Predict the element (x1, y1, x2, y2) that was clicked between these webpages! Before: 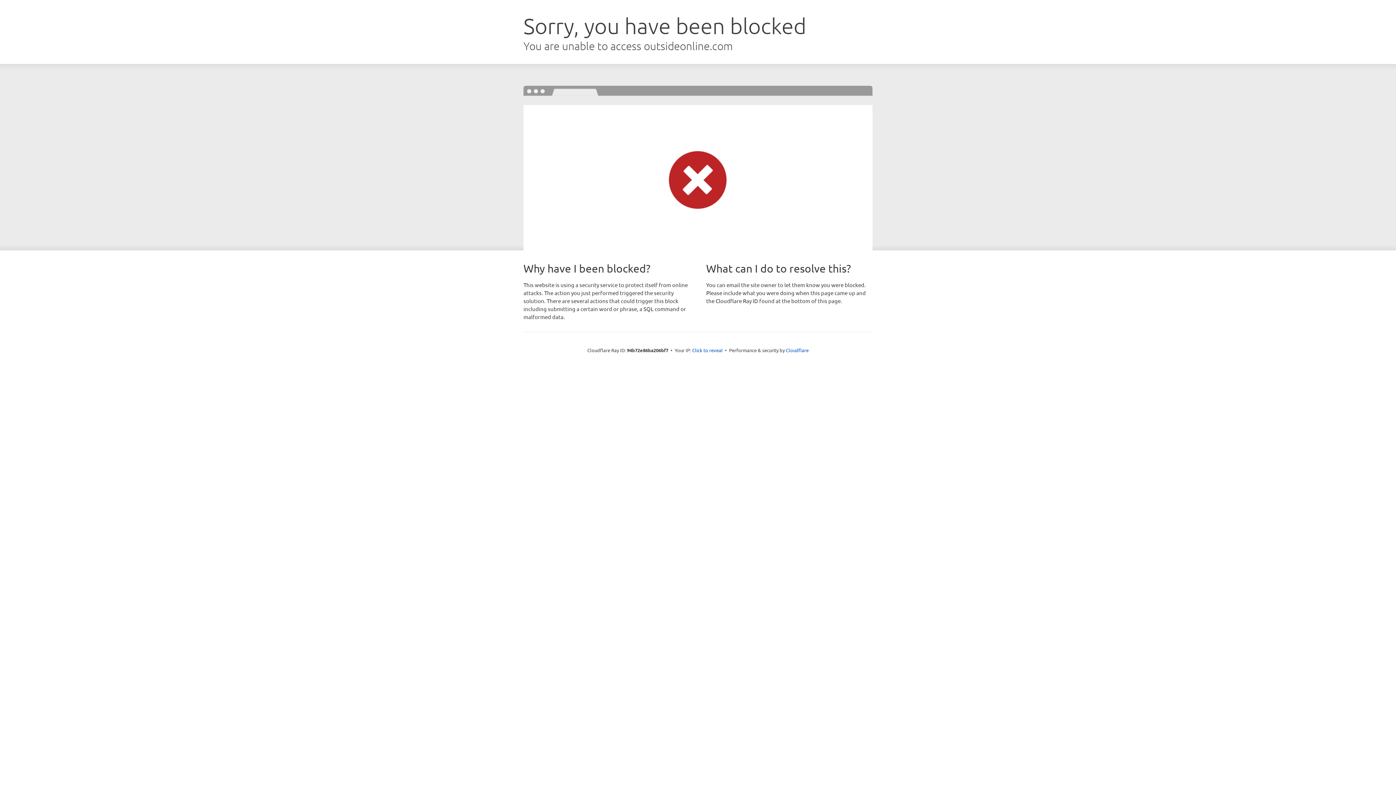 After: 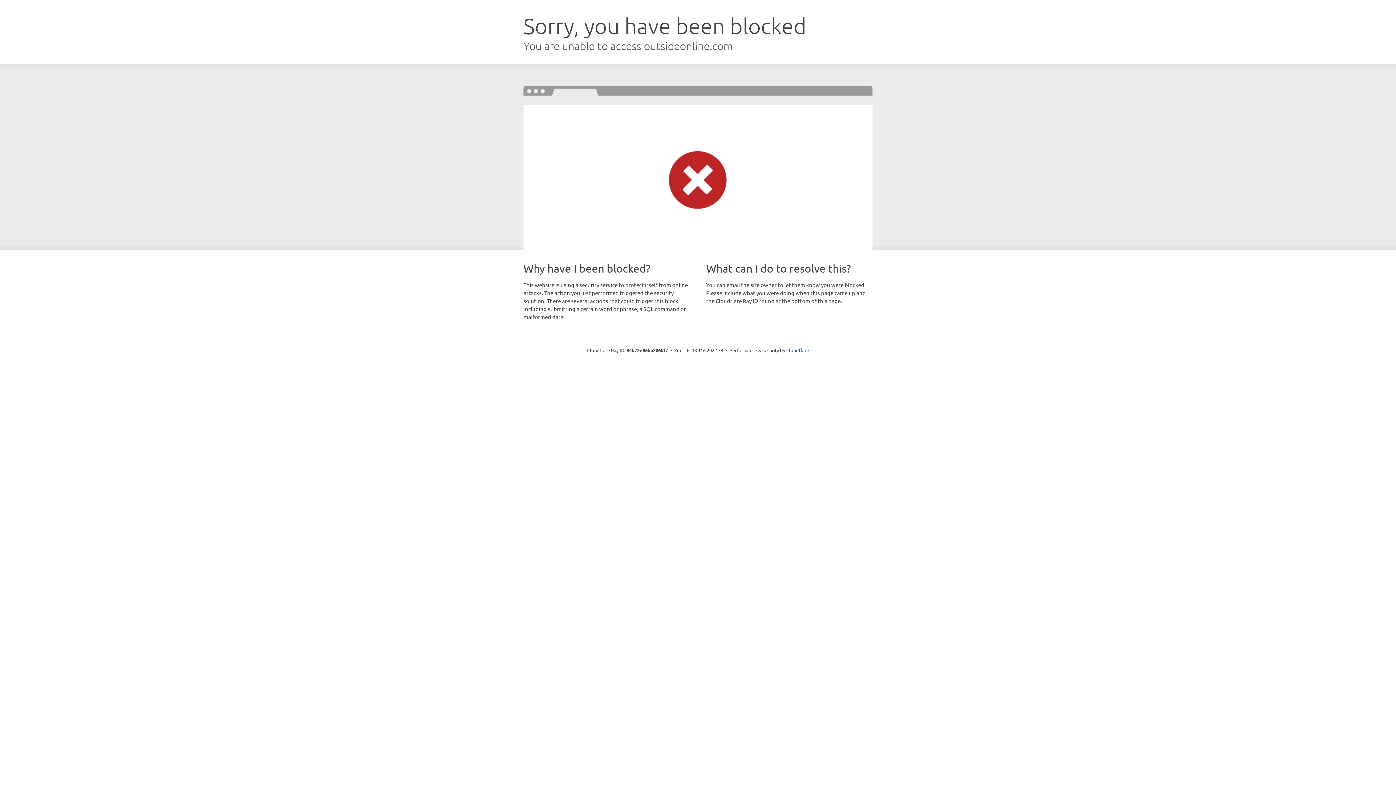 Action: label: Click to reveal bbox: (692, 346, 722, 353)